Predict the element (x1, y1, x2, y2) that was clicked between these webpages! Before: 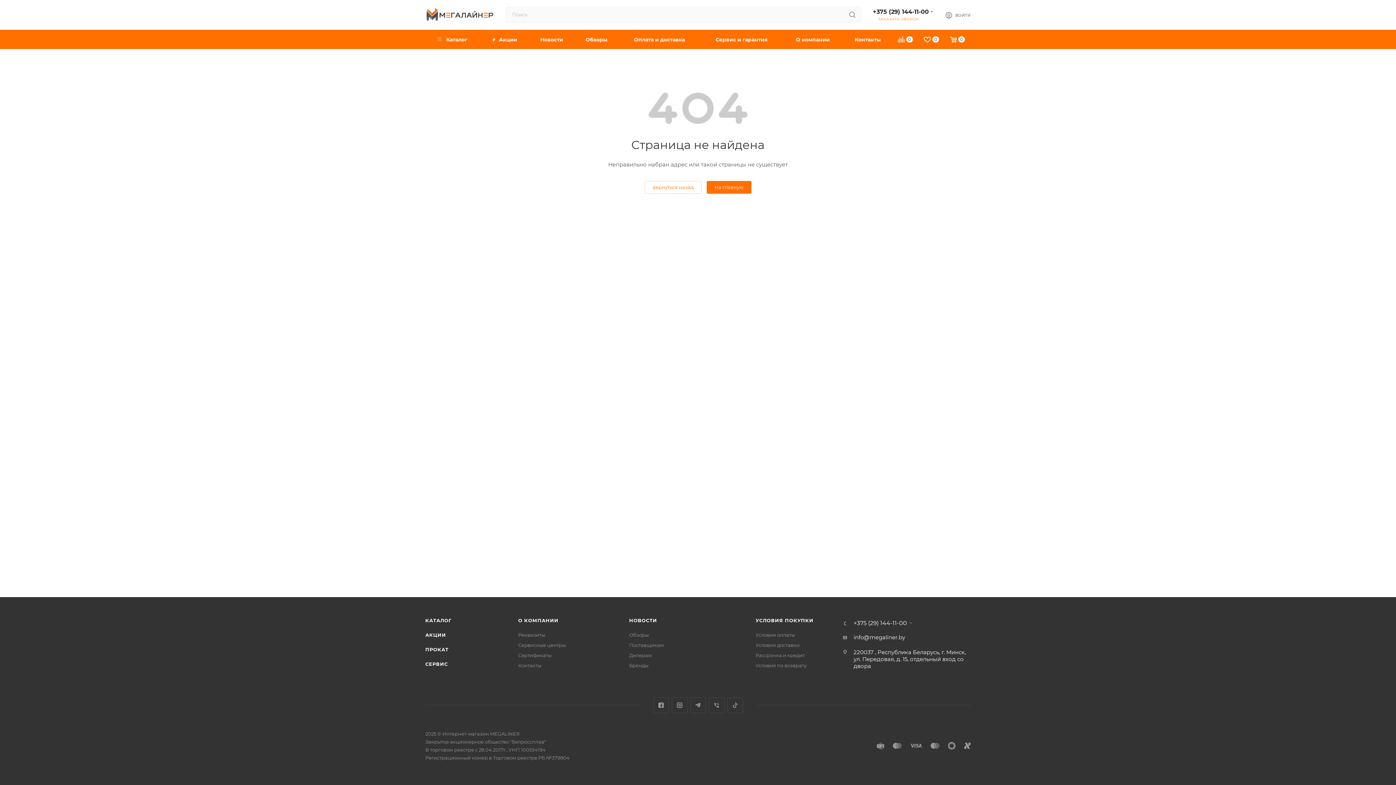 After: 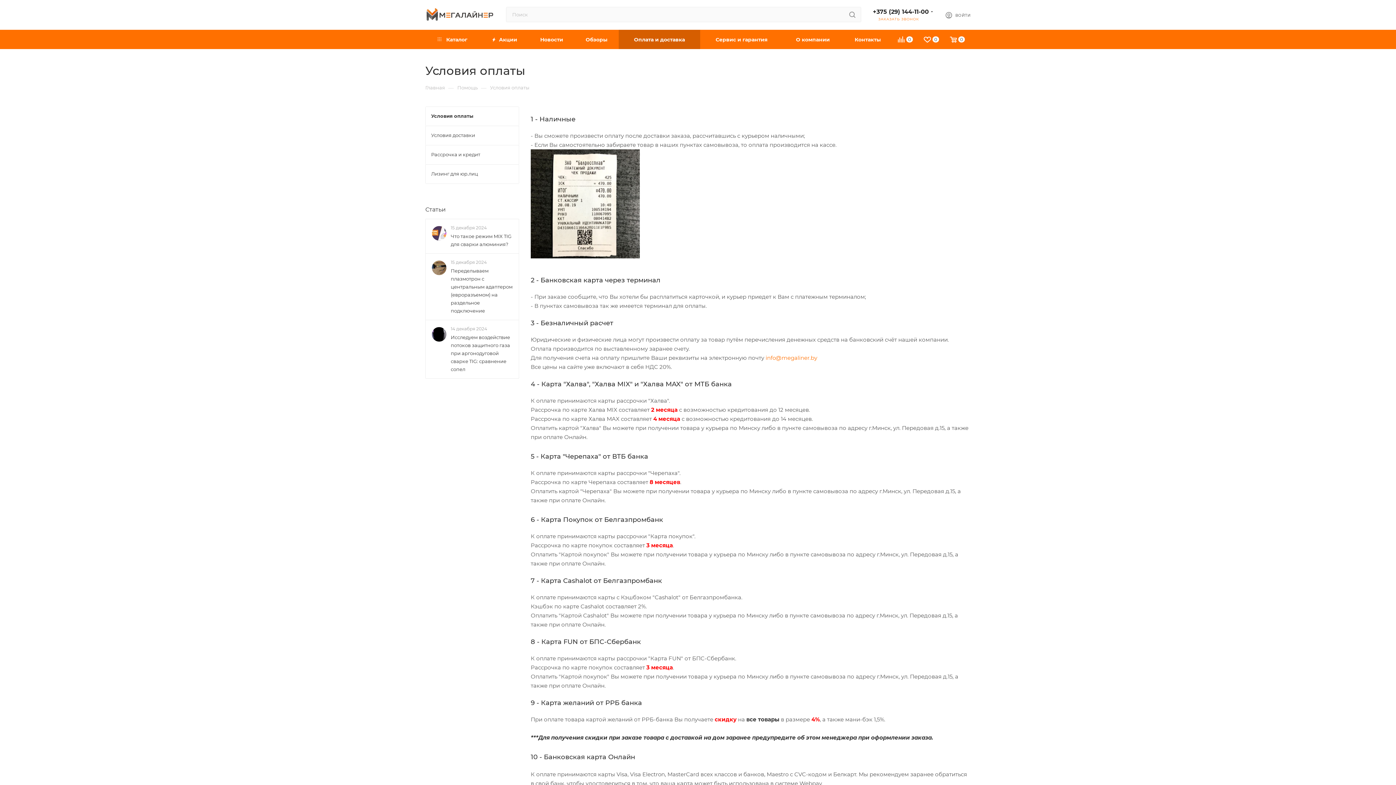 Action: label: Условия оплаты bbox: (755, 632, 795, 638)